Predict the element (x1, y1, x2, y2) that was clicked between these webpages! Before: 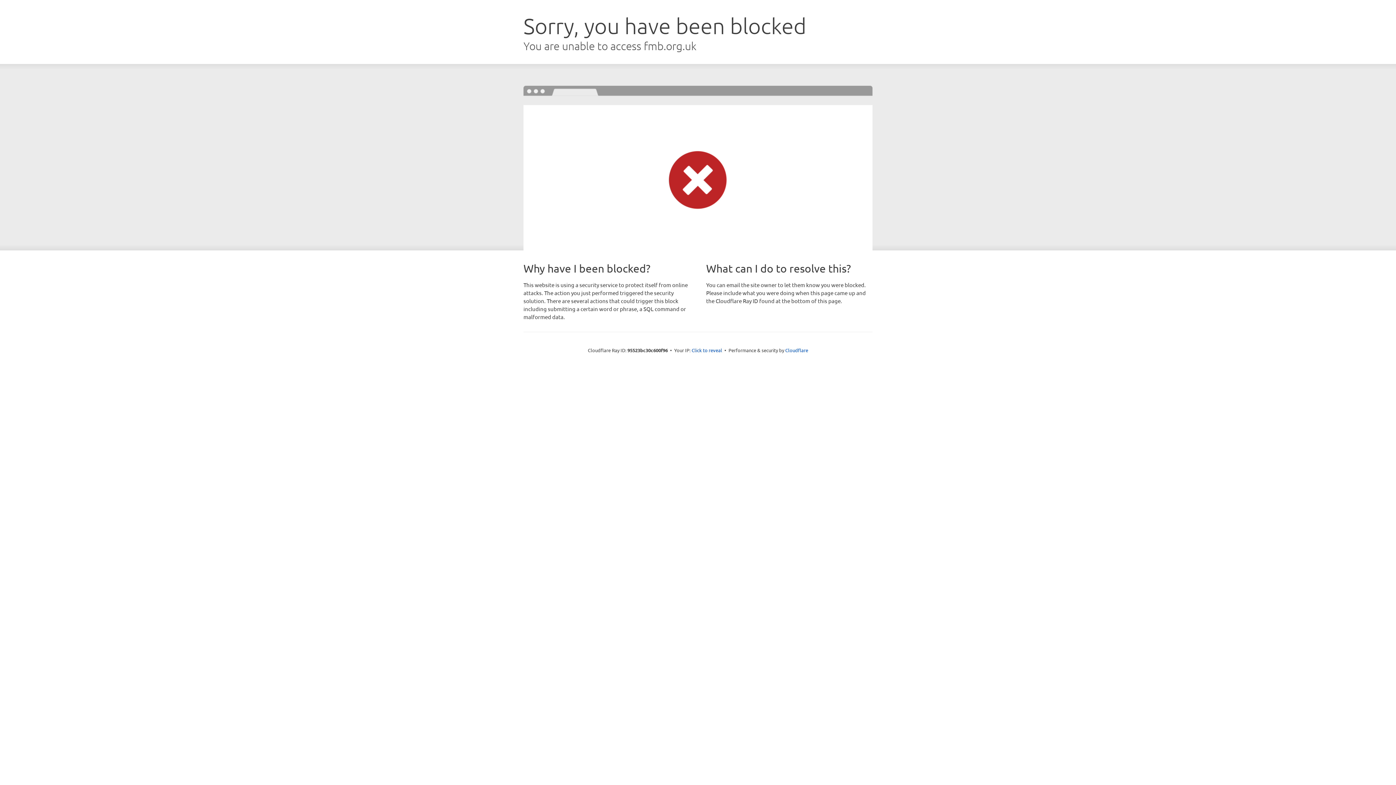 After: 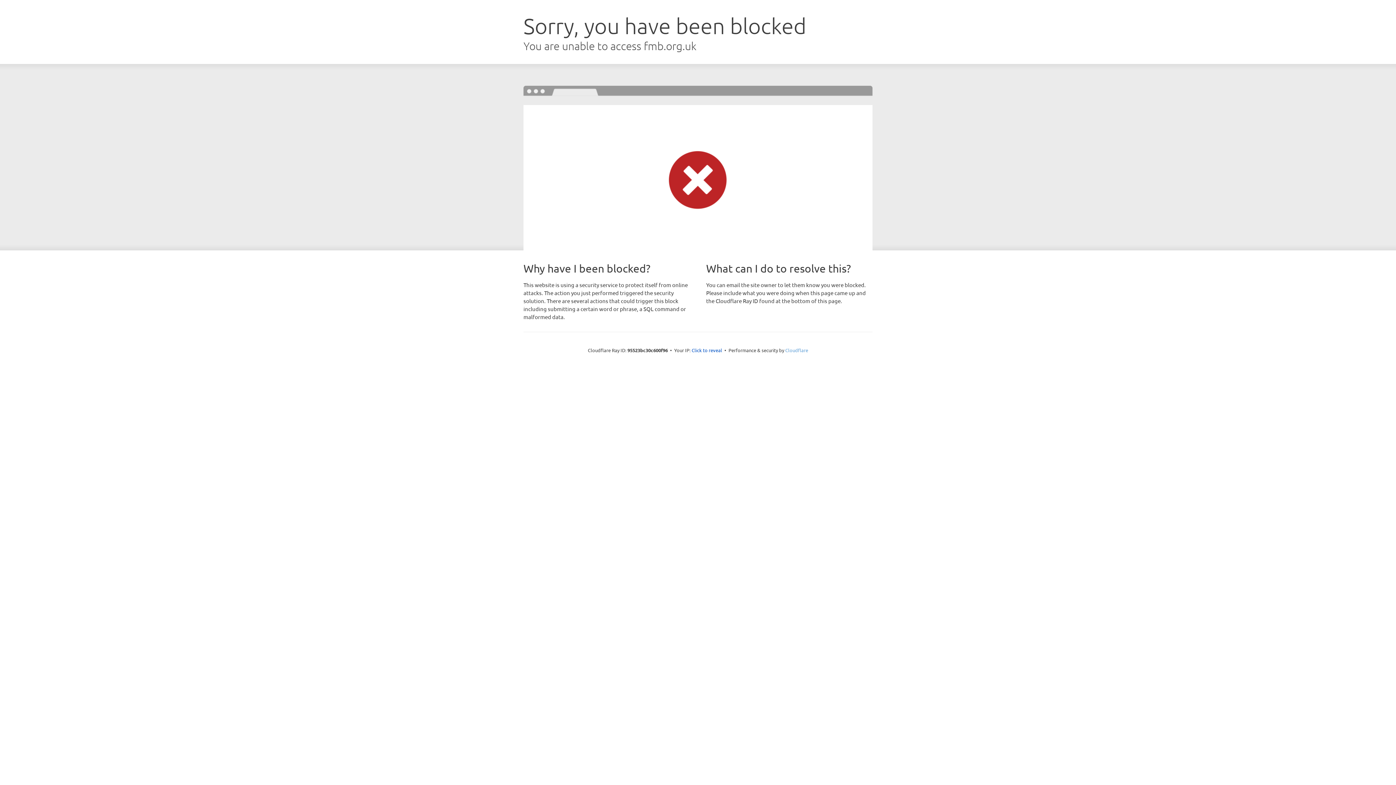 Action: bbox: (785, 347, 808, 353) label: Cloudflare